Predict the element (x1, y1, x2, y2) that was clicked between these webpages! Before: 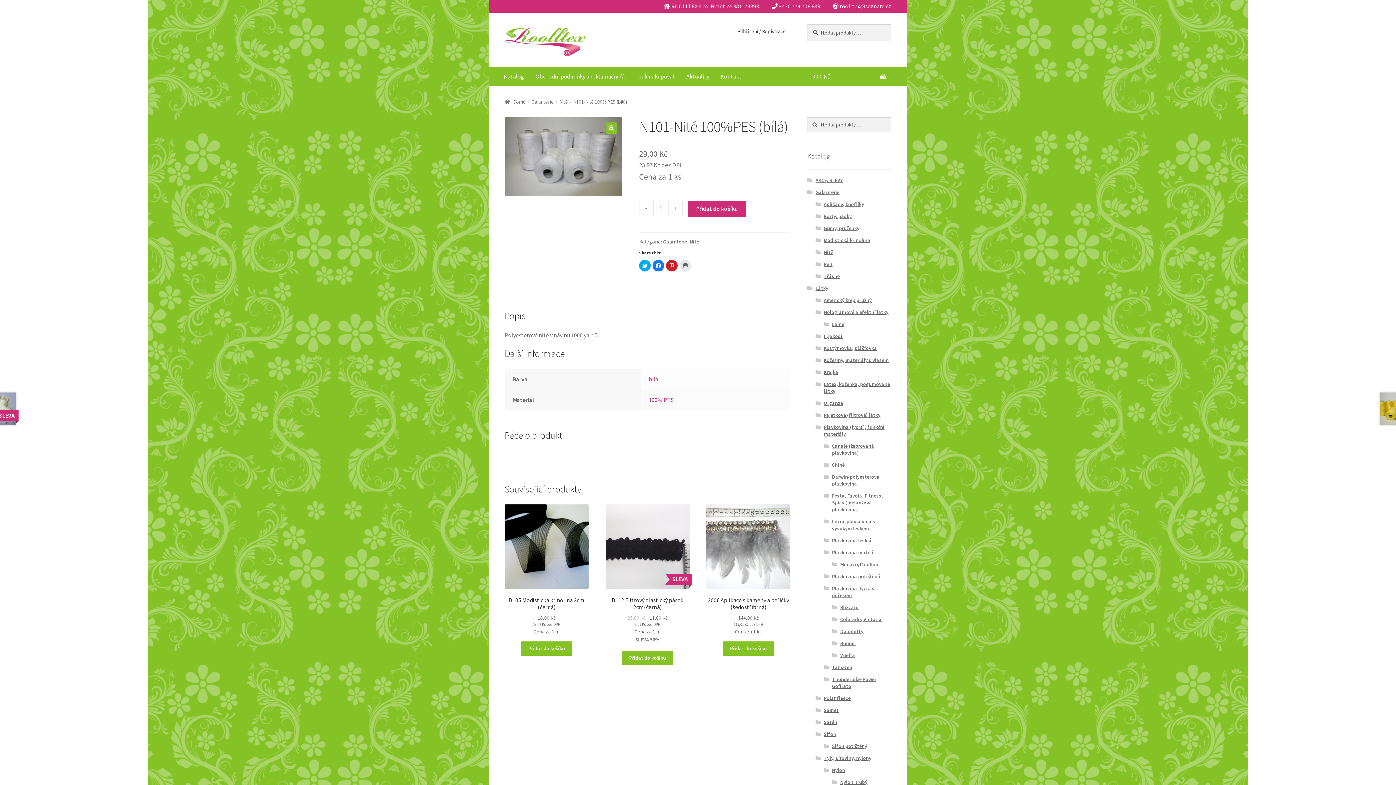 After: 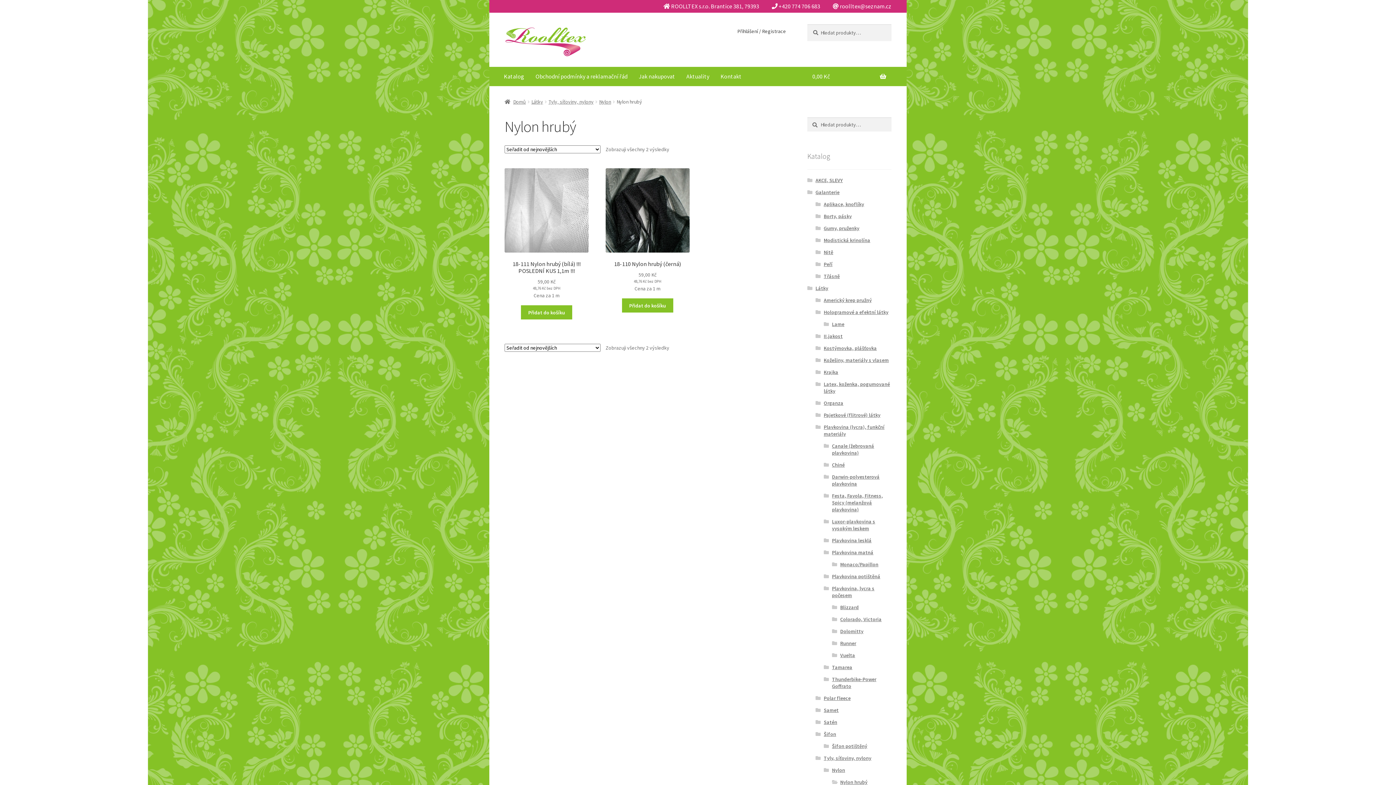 Action: bbox: (840, 779, 867, 785) label: Nylon hrubý